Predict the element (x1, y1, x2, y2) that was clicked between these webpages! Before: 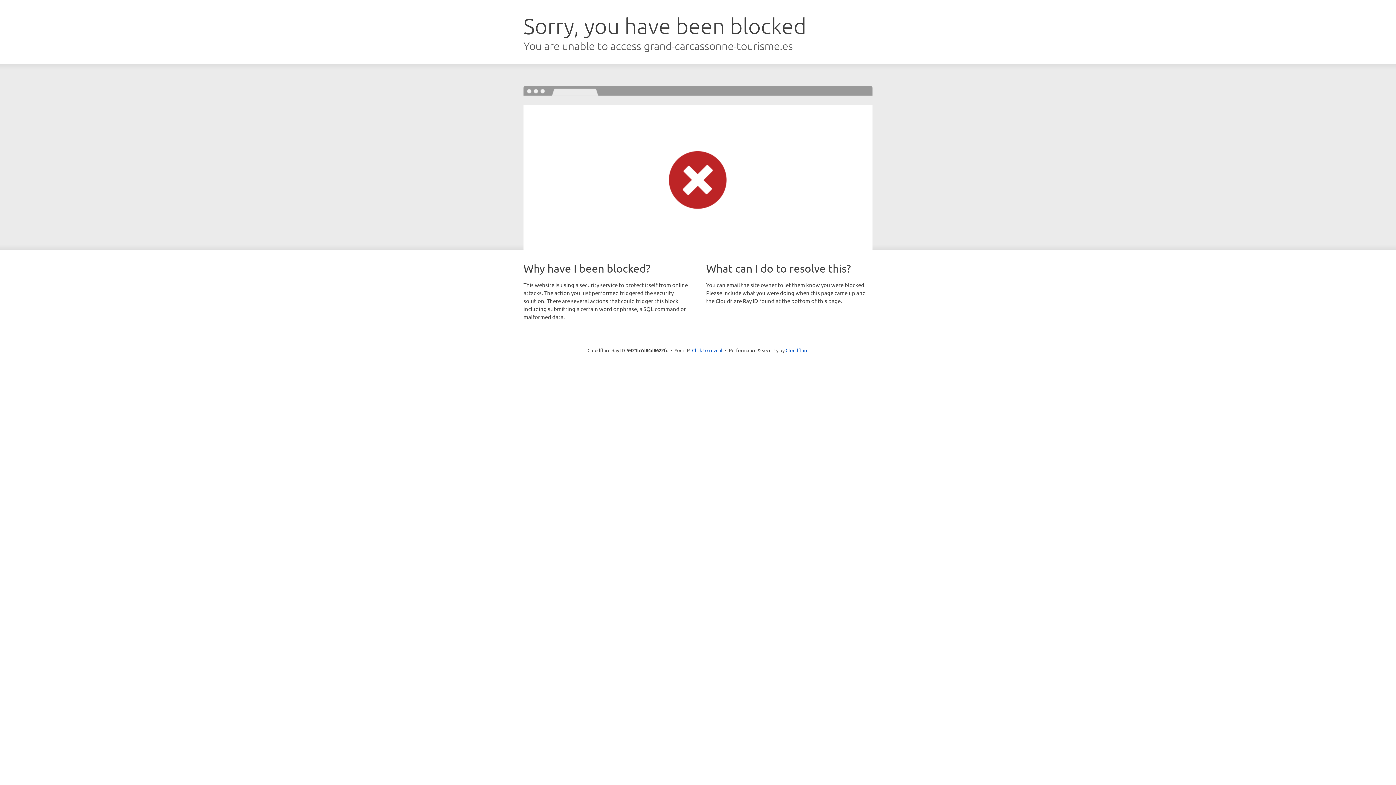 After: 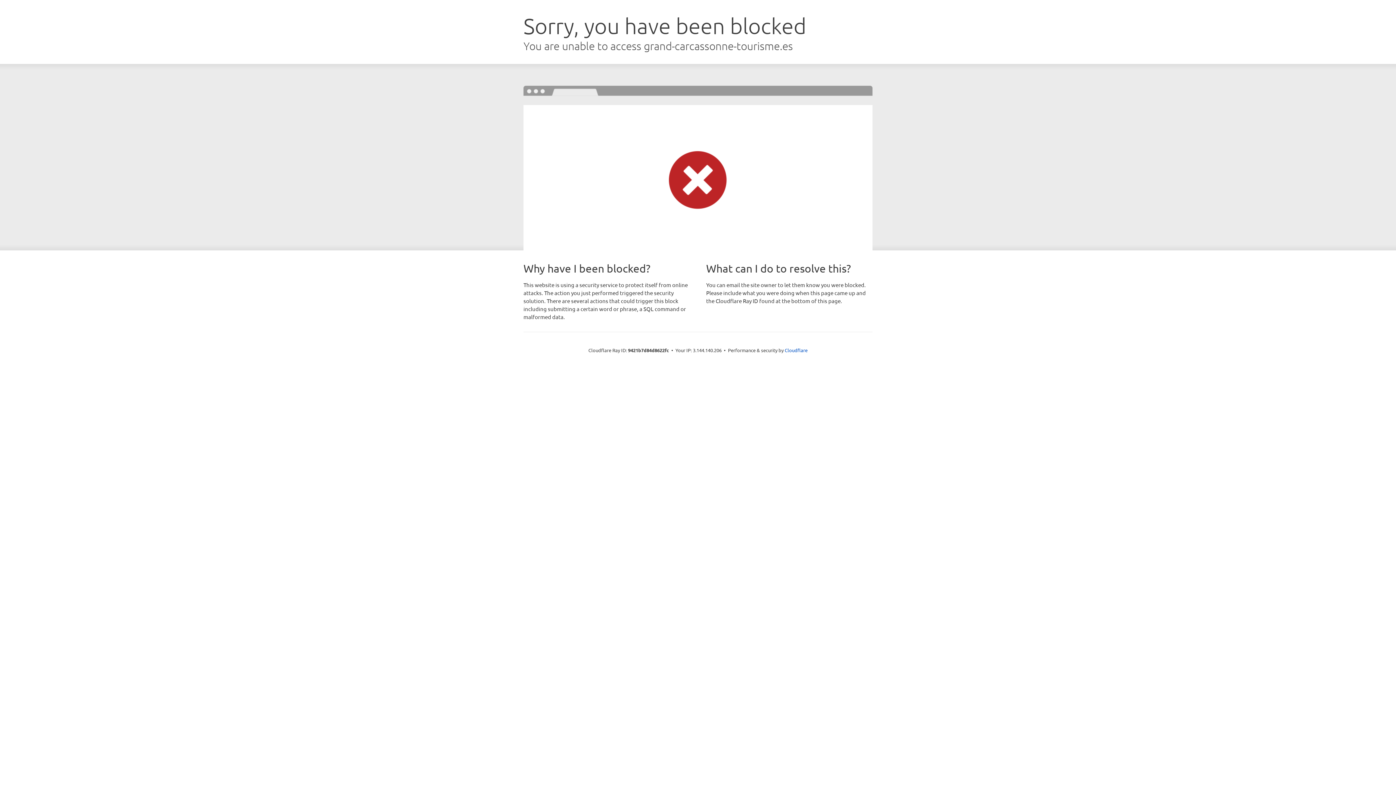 Action: label: Click to reveal bbox: (692, 346, 722, 353)